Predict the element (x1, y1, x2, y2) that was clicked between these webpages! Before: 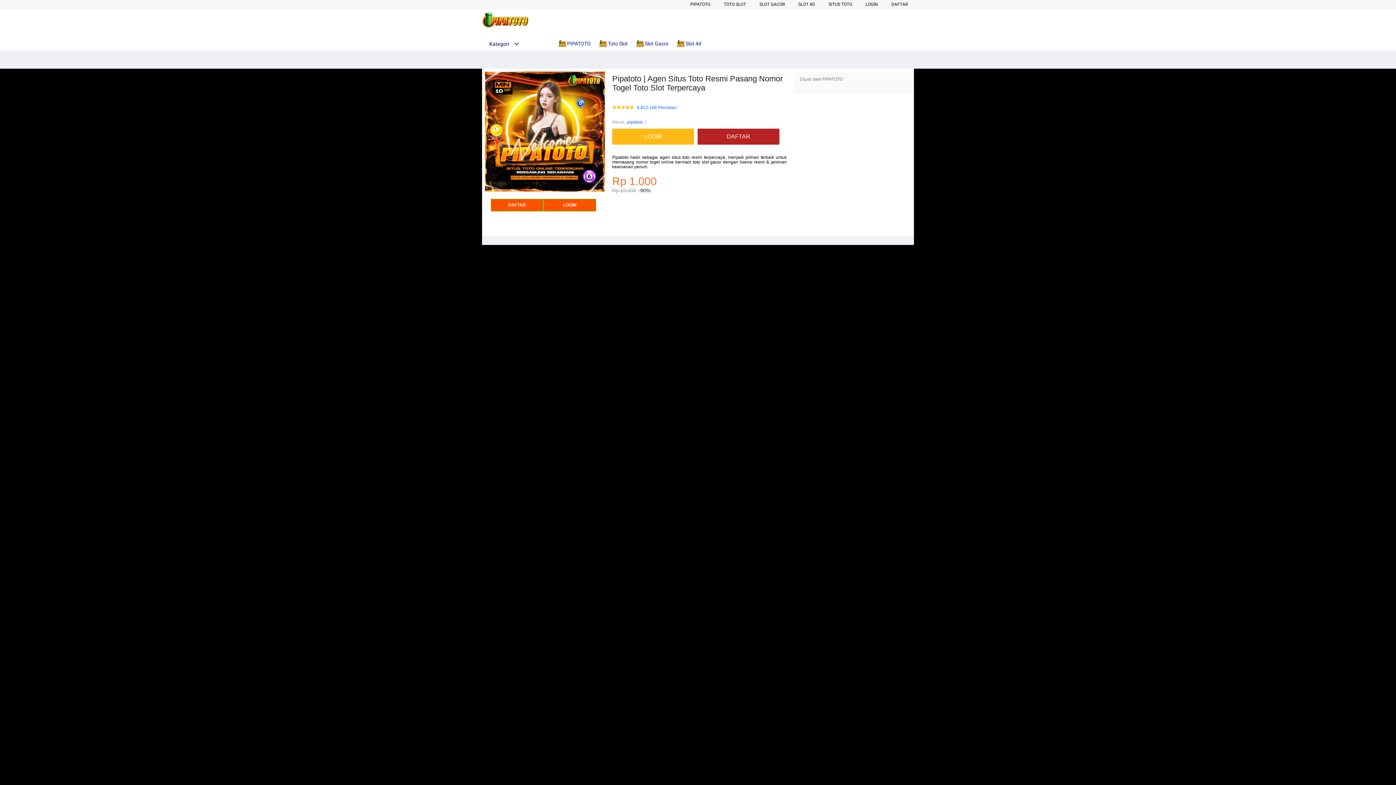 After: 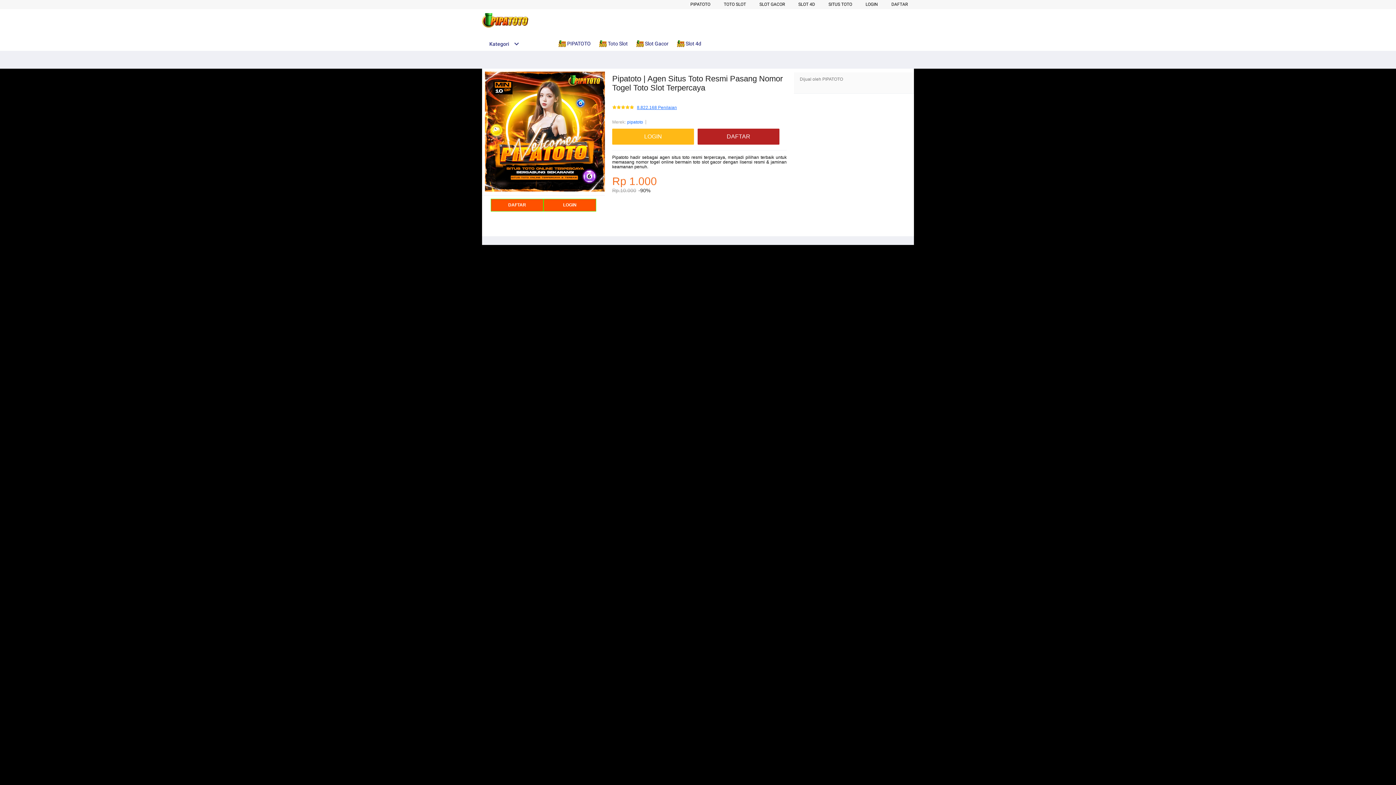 Action: bbox: (637, 105, 677, 110) label: 8.822.168 Penilaian